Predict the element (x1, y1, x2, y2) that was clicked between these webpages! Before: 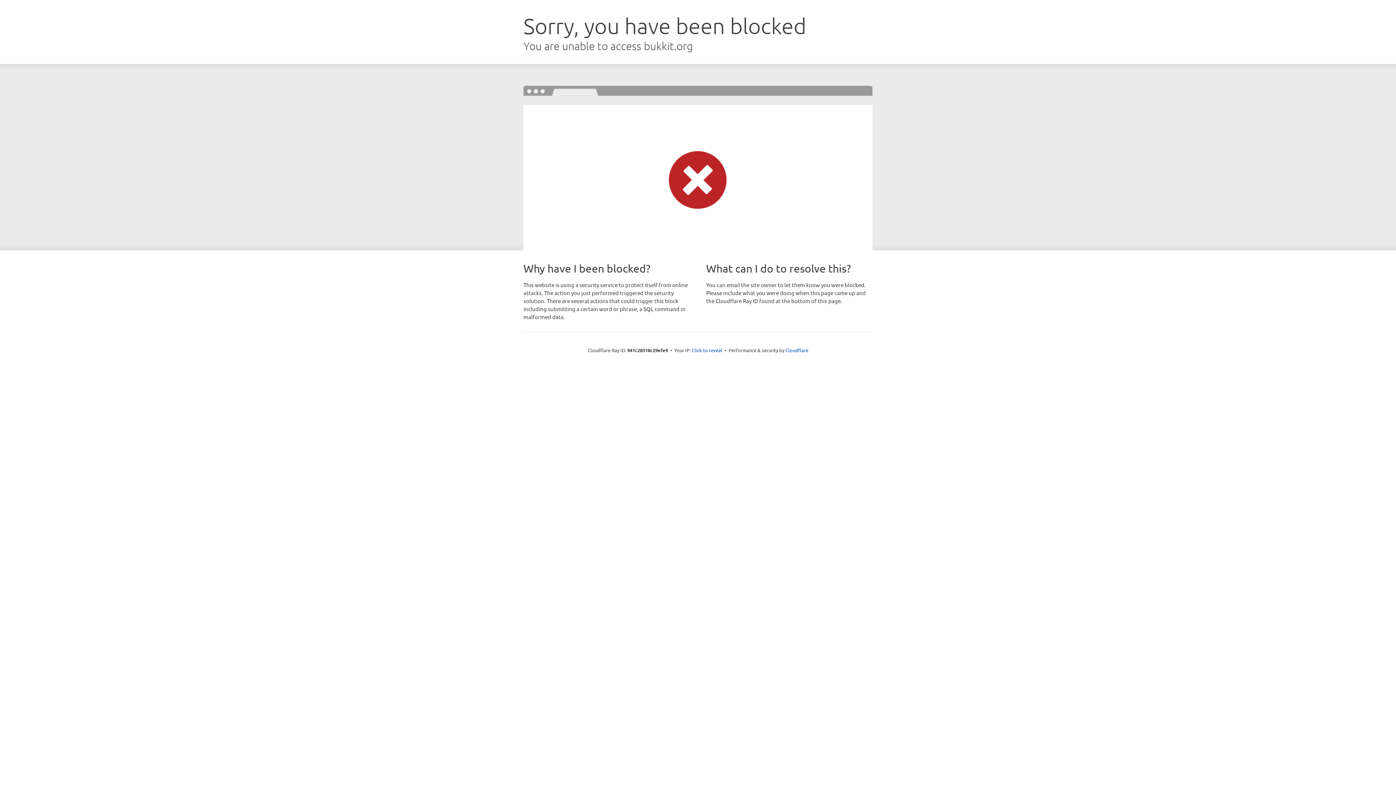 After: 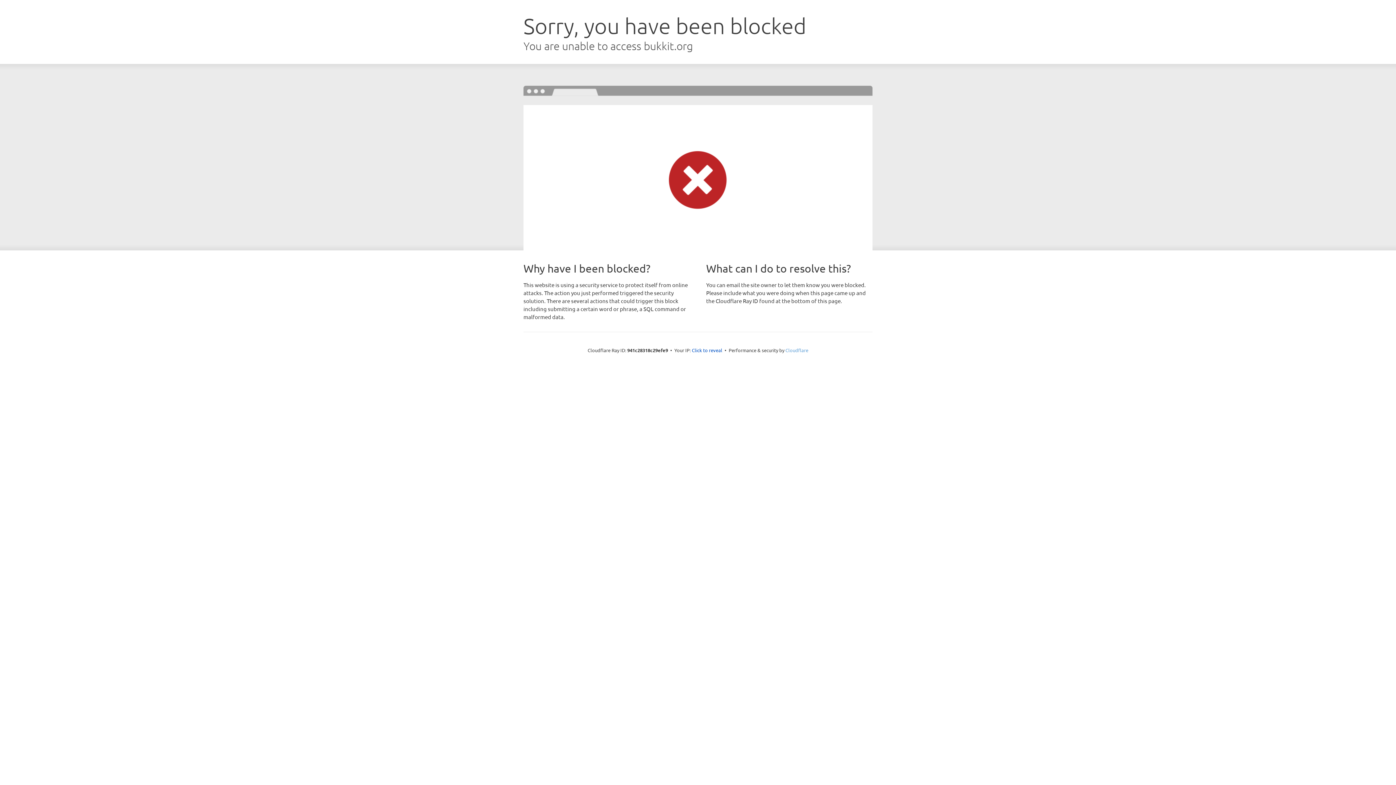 Action: label: Cloudflare bbox: (785, 347, 808, 353)